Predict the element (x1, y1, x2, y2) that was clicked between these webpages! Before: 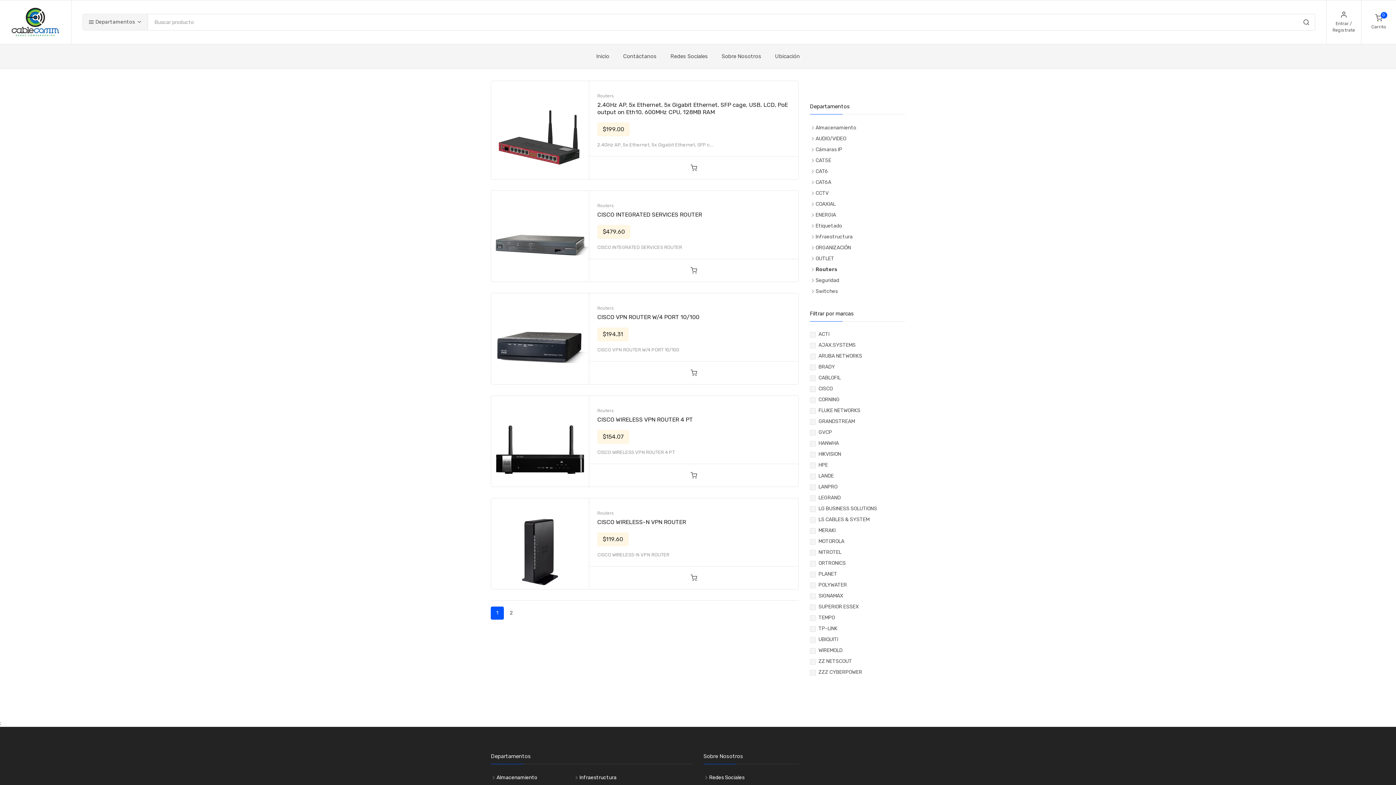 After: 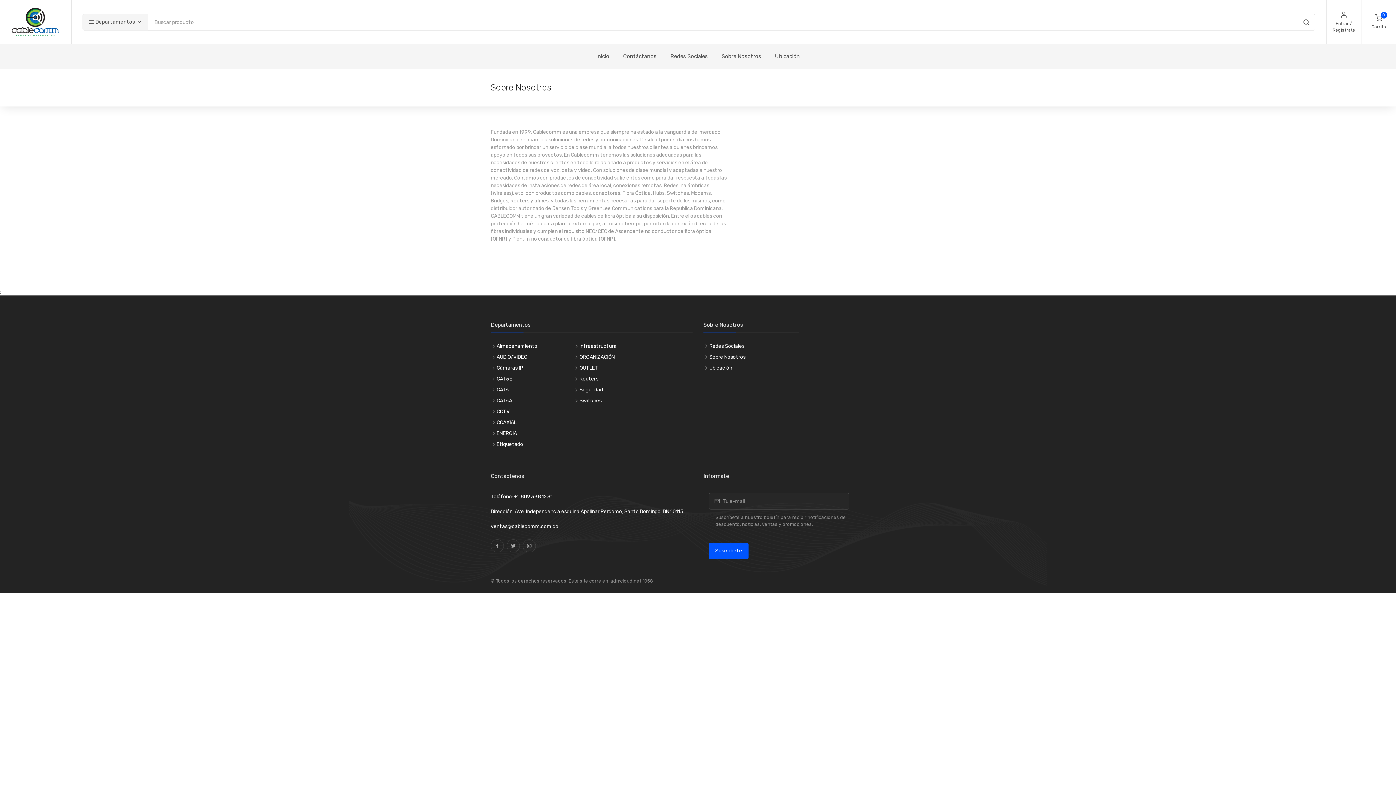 Action: bbox: (714, 44, 768, 68) label: Sobre Nosotros